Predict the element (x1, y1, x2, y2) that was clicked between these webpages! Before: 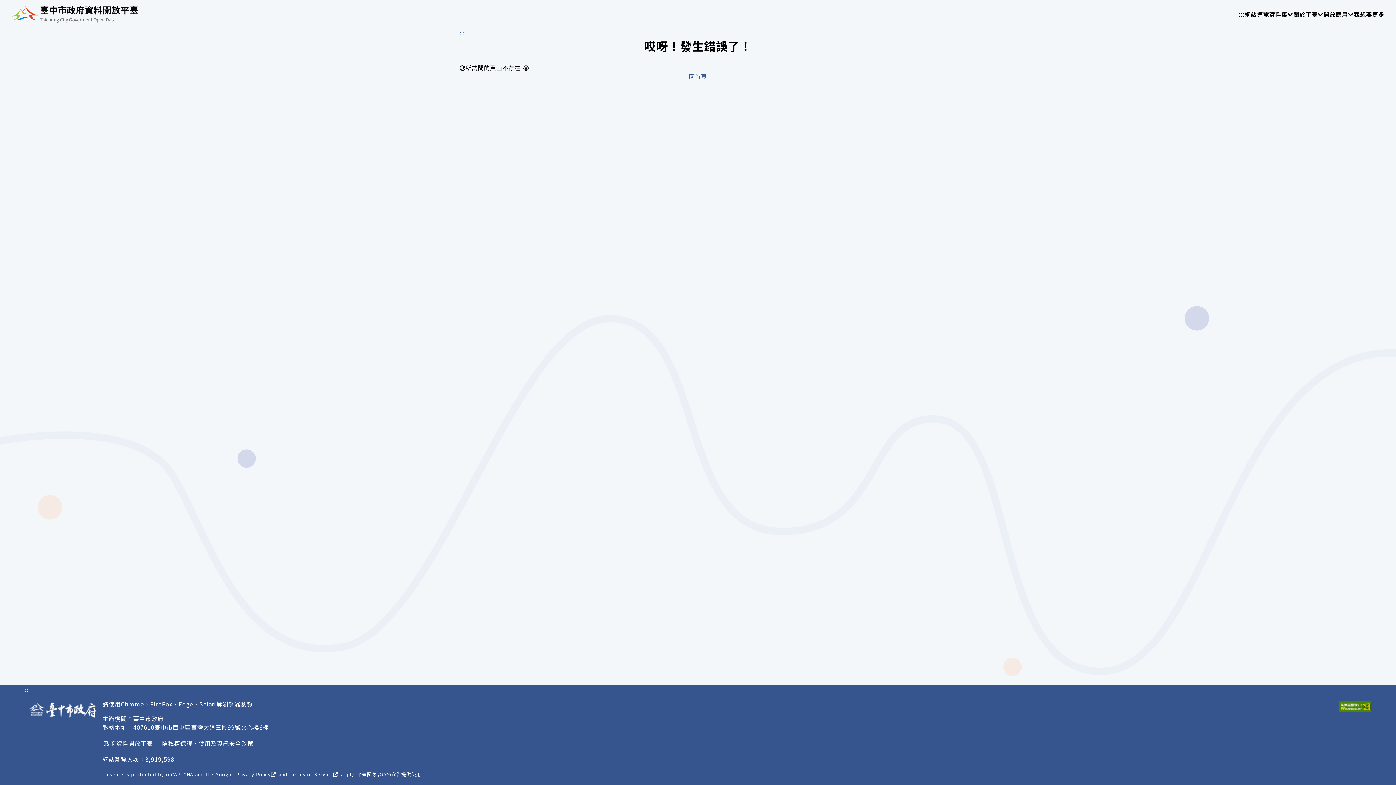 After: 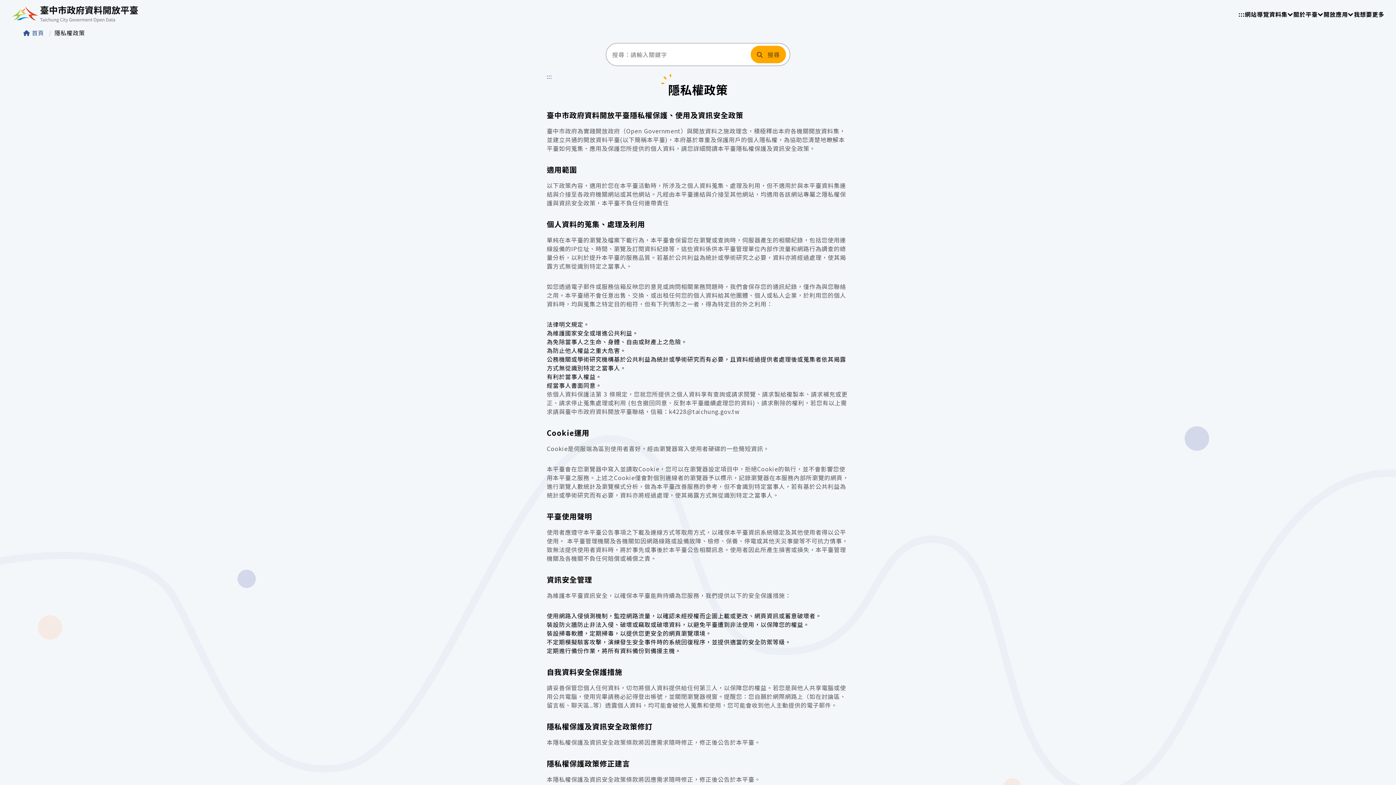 Action: label: 隱私權保護、使用及資訊安全政策 bbox: (160, 737, 255, 749)